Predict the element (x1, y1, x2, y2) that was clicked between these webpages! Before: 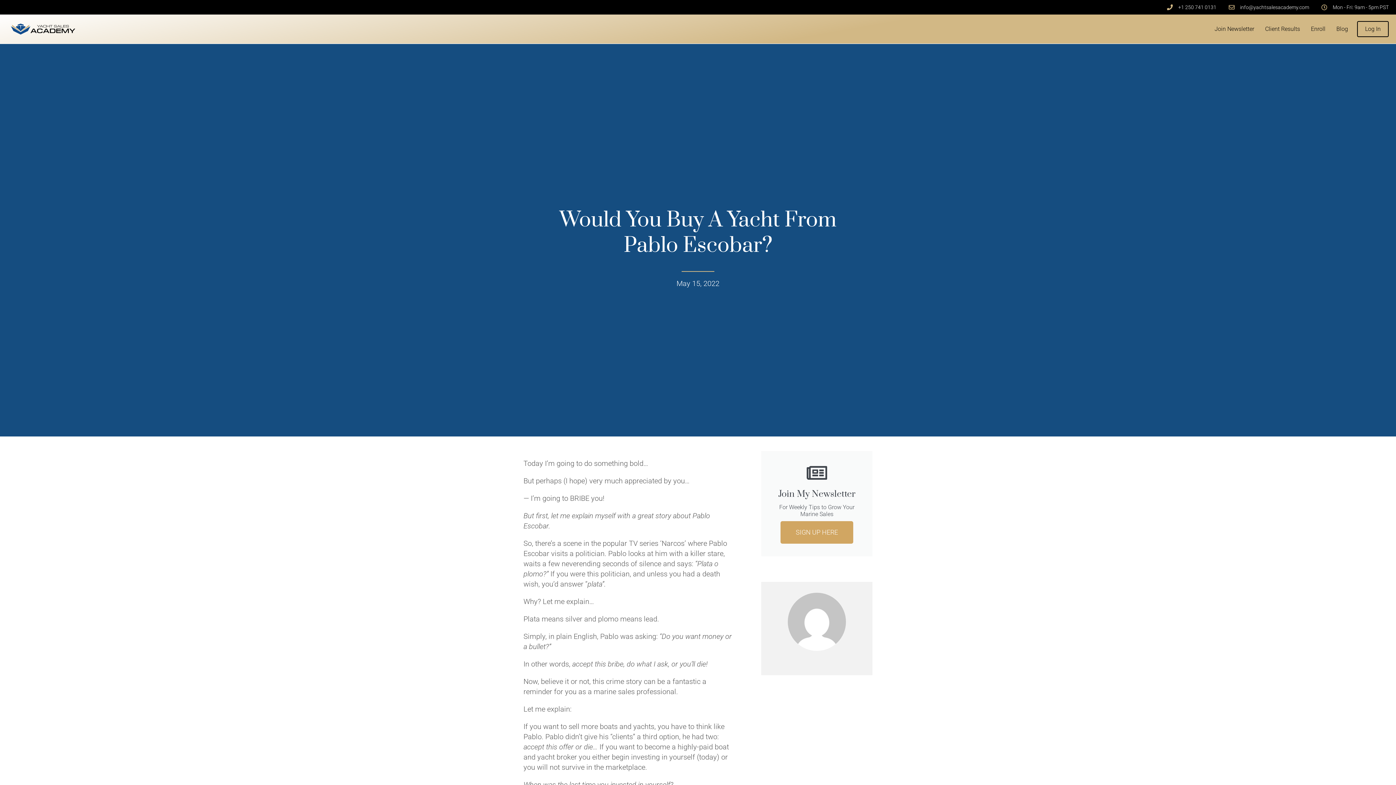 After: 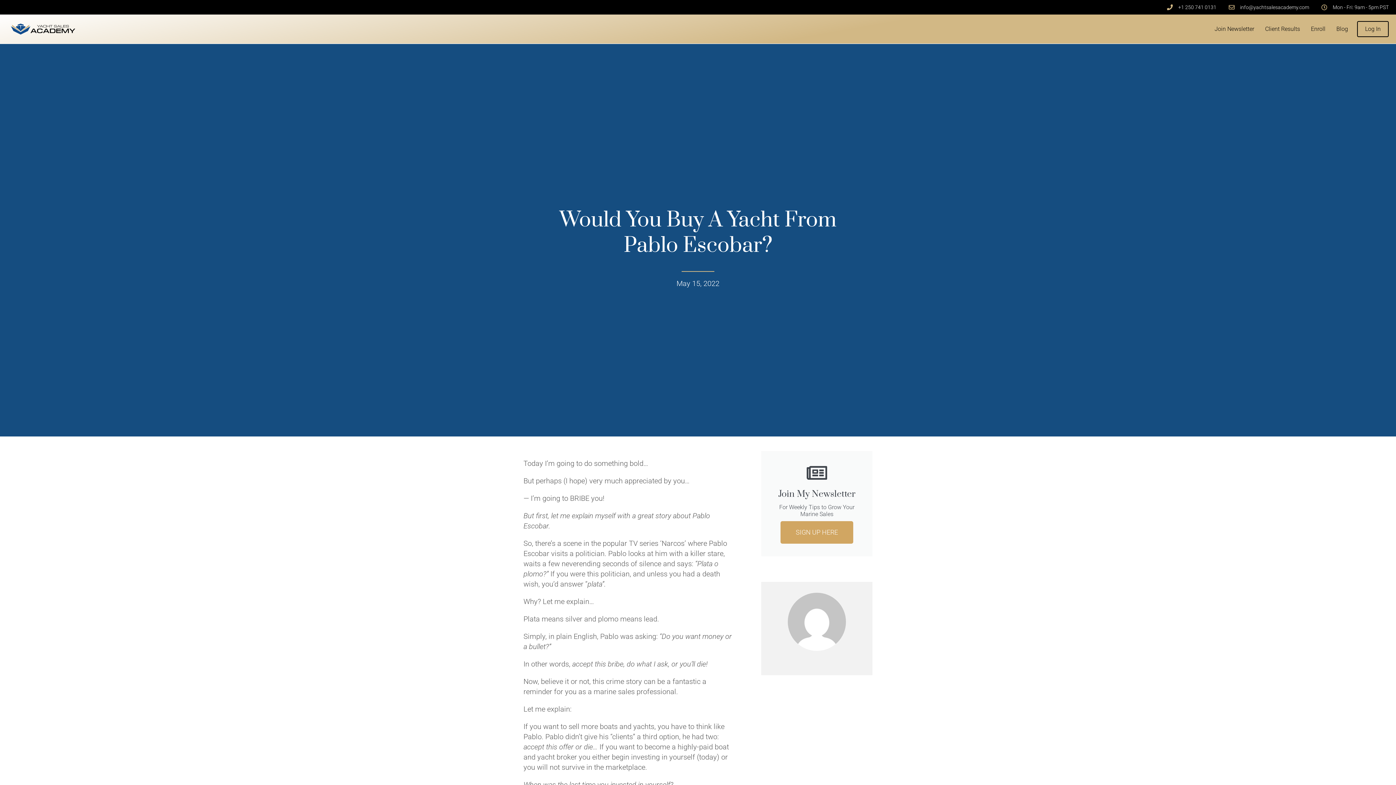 Action: label: Join My Newsletter
For Weekly Tips to Grow Your Marine Sales
SIGN UP HERE bbox: (761, 451, 872, 556)